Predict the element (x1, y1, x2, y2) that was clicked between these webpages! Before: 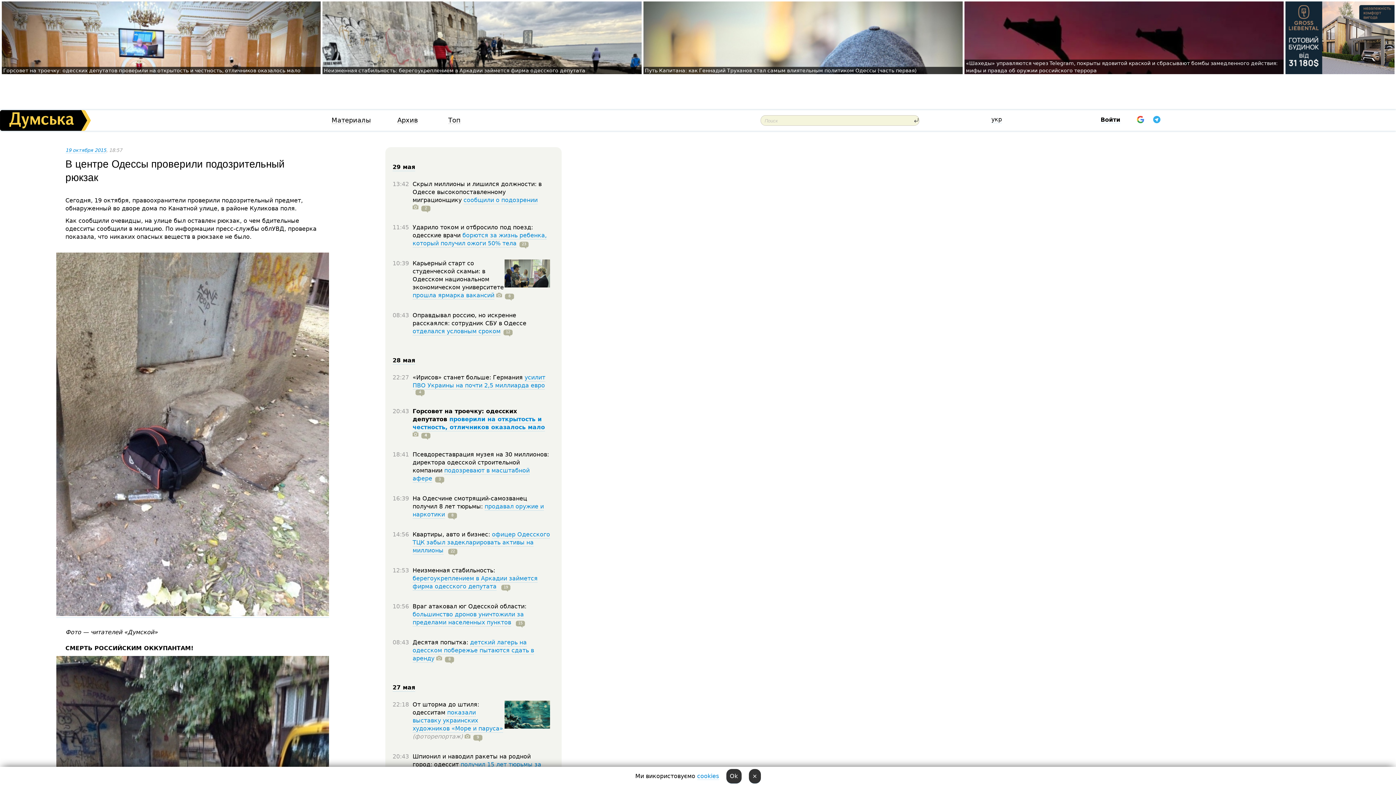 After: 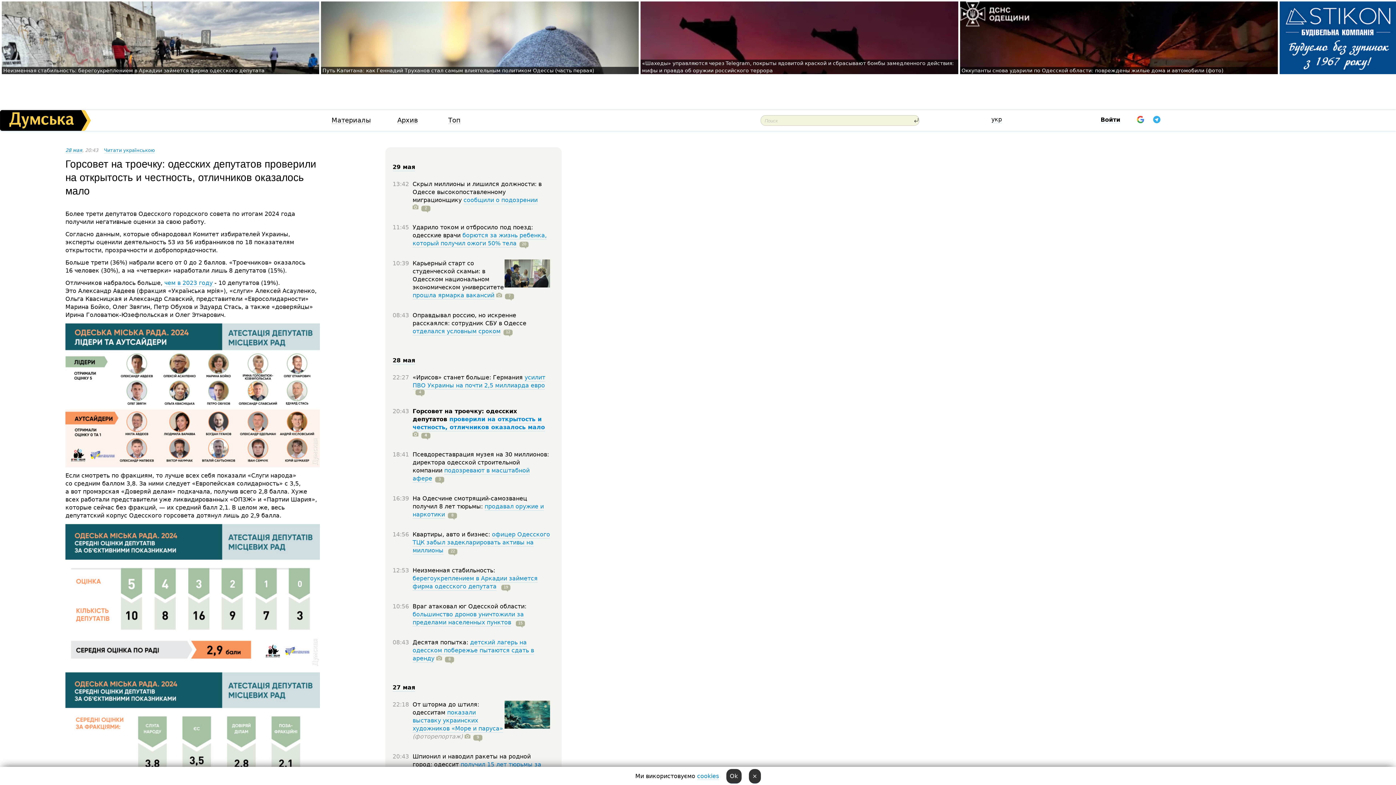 Action: bbox: (3, 67, 300, 73) label: Горсовет на троечку: одесских депутатов проверили на открытость и честность, отличников оказалось мало